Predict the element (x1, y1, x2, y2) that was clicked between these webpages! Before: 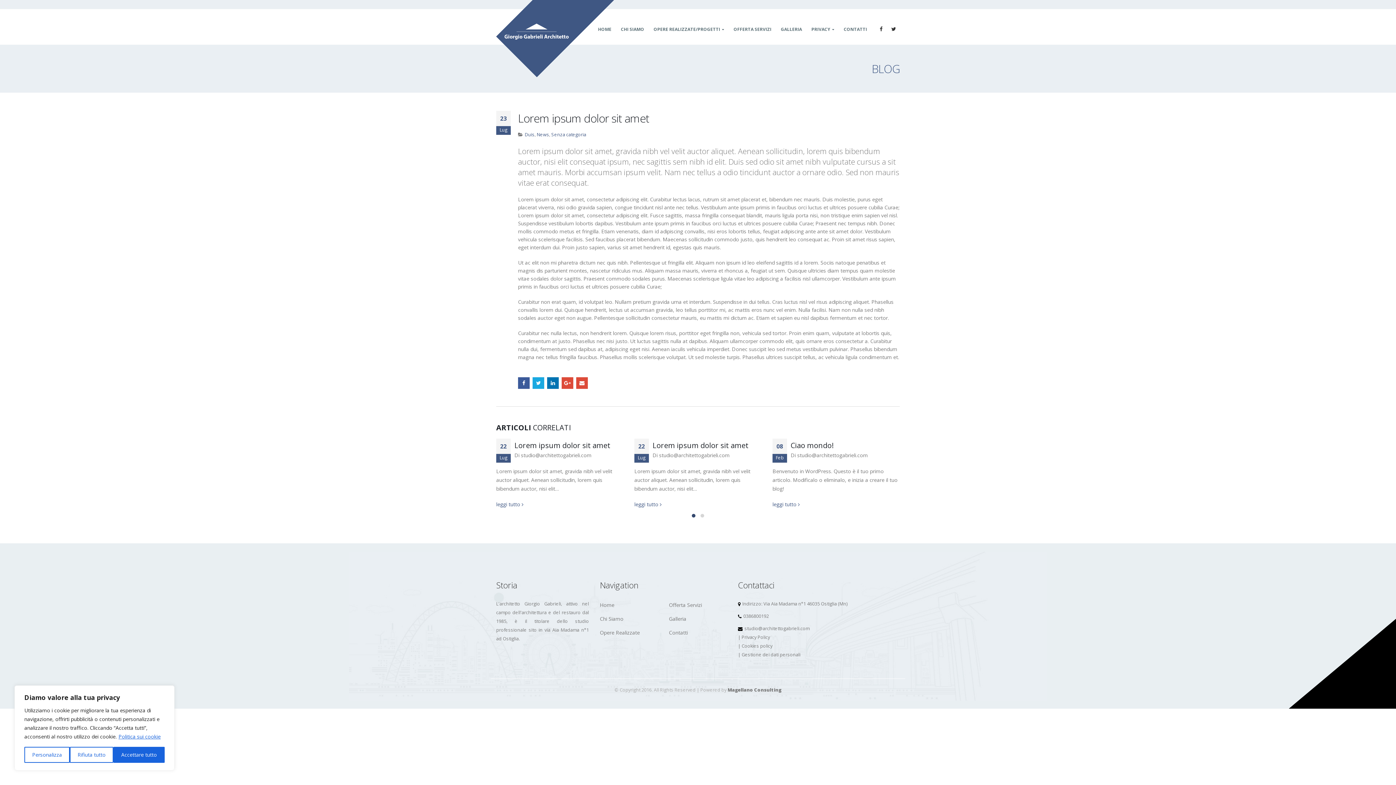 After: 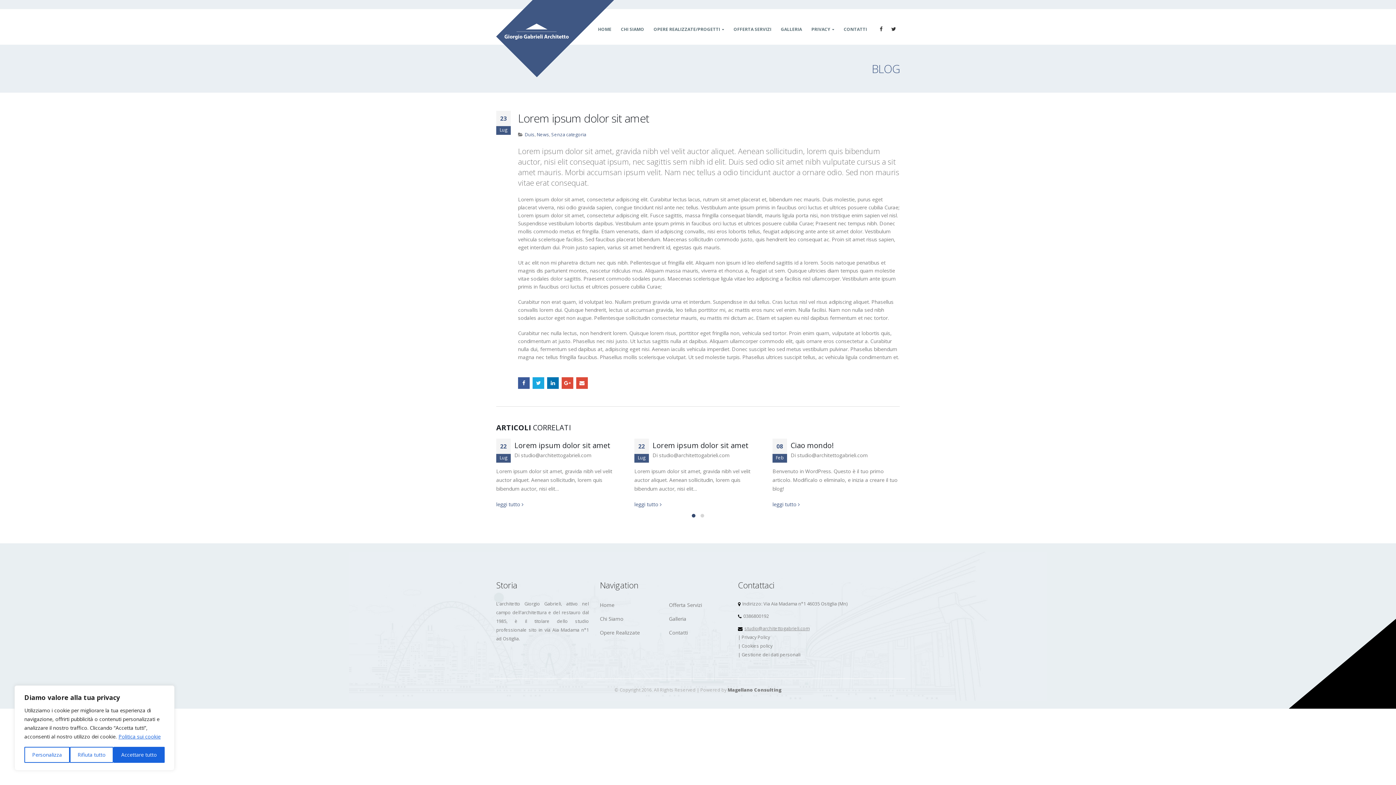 Action: label: studio@architettogabrieli.com bbox: (744, 625, 809, 631)